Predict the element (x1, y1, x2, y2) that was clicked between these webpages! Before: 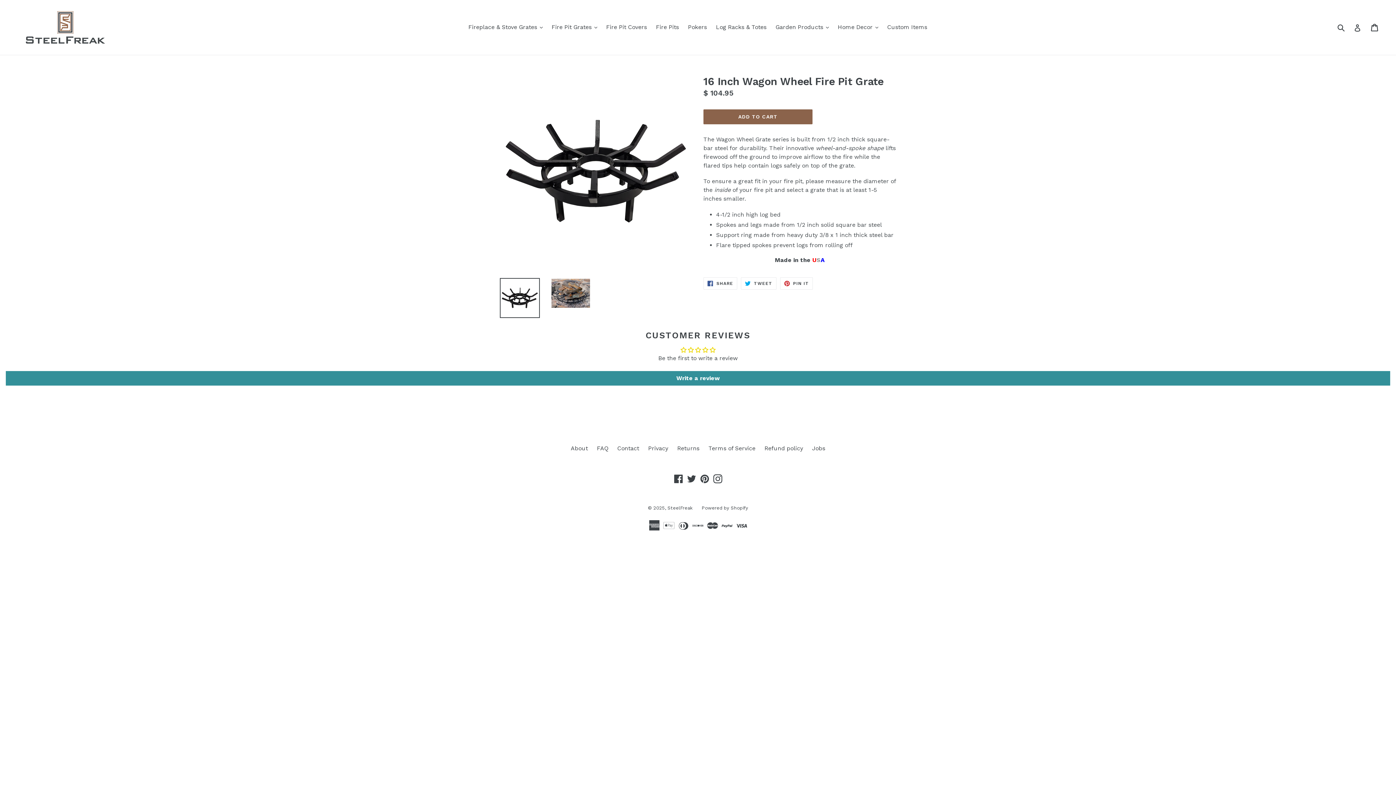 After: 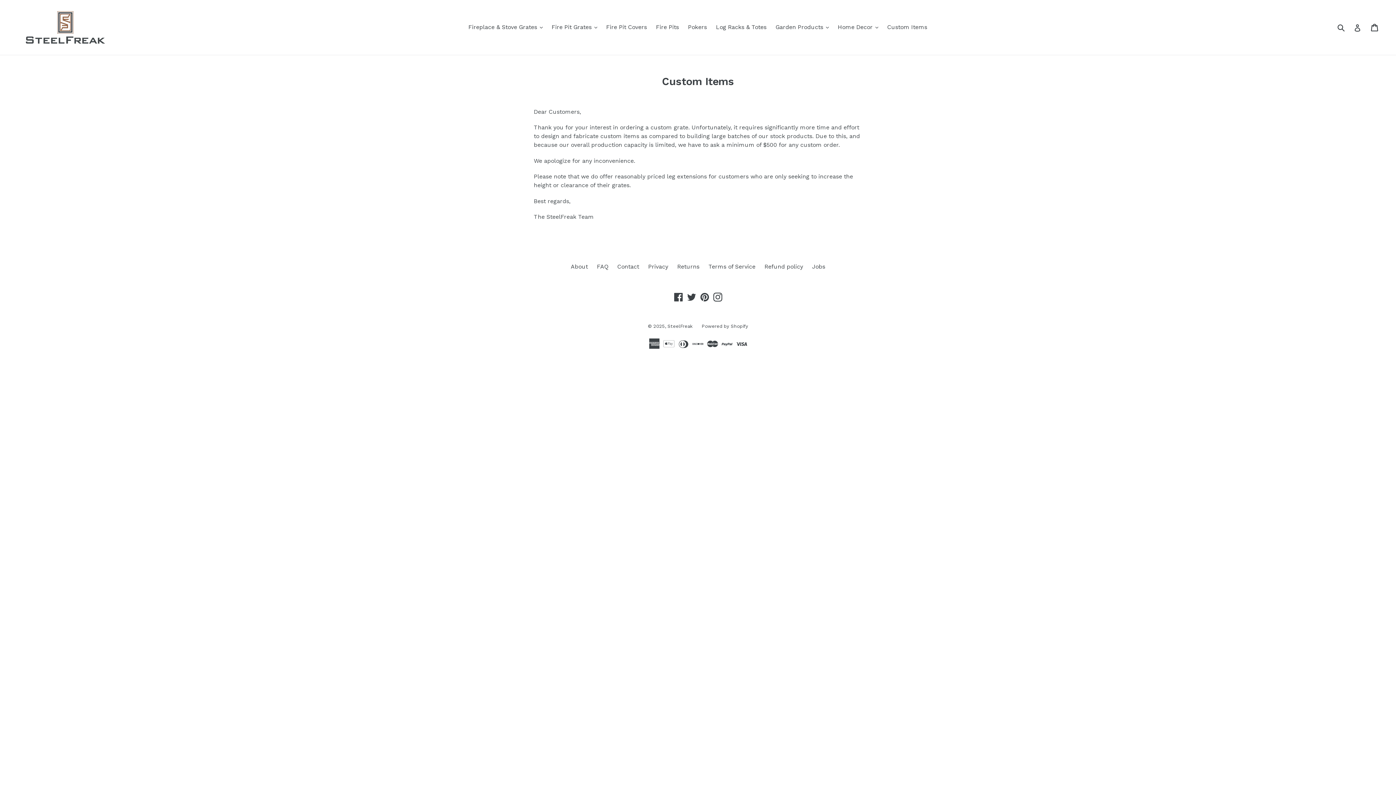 Action: bbox: (883, 21, 931, 32) label: Custom Items